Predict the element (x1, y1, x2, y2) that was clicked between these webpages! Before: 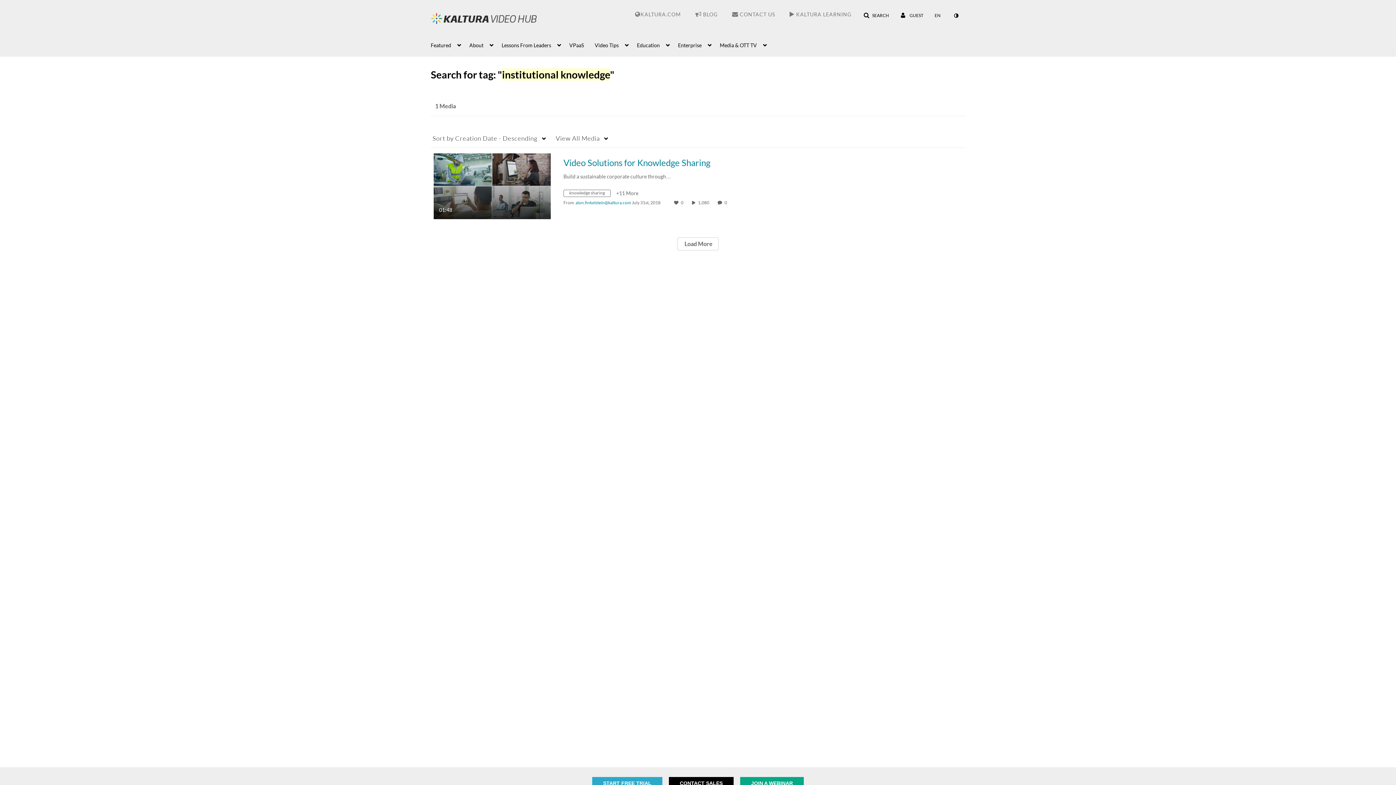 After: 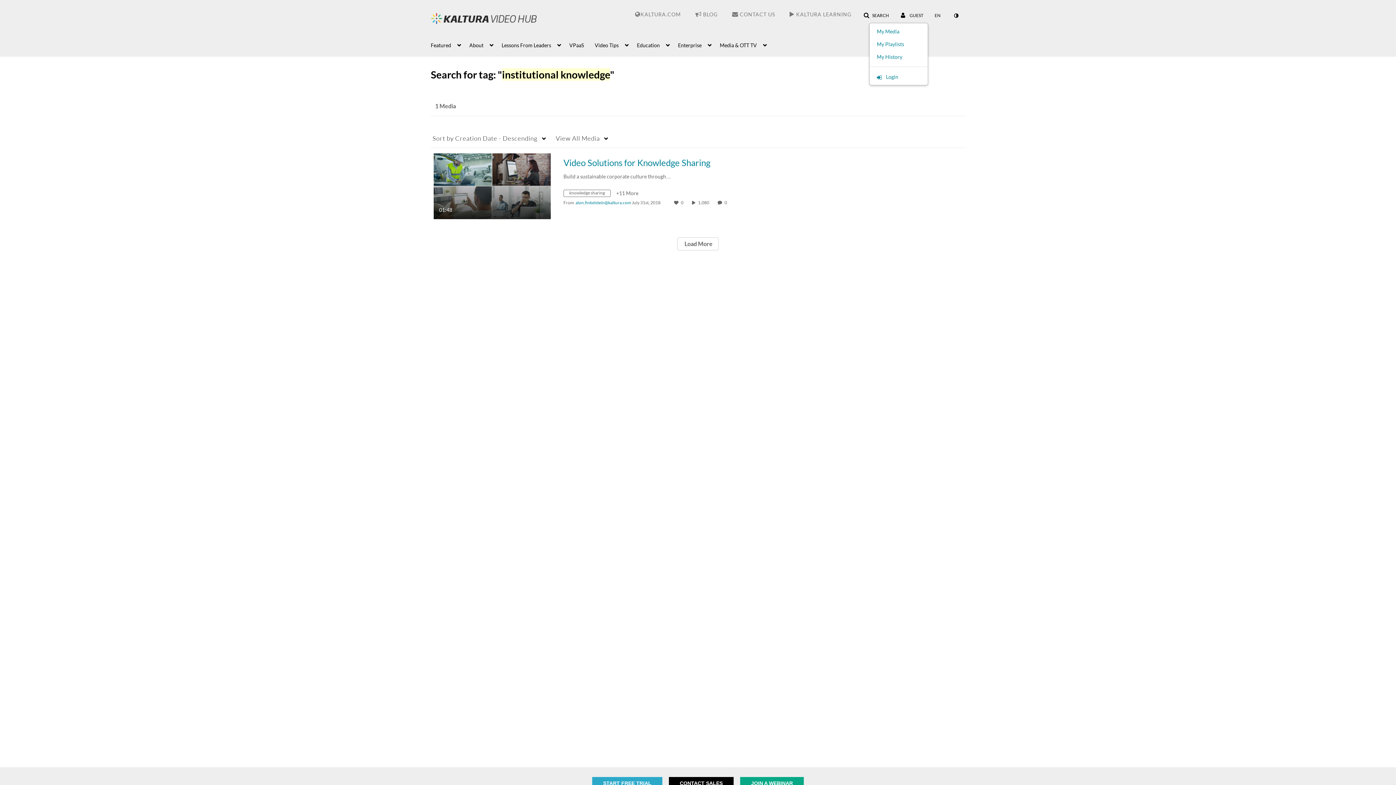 Action: label:  GUEST bbox: (895, 9, 928, 22)